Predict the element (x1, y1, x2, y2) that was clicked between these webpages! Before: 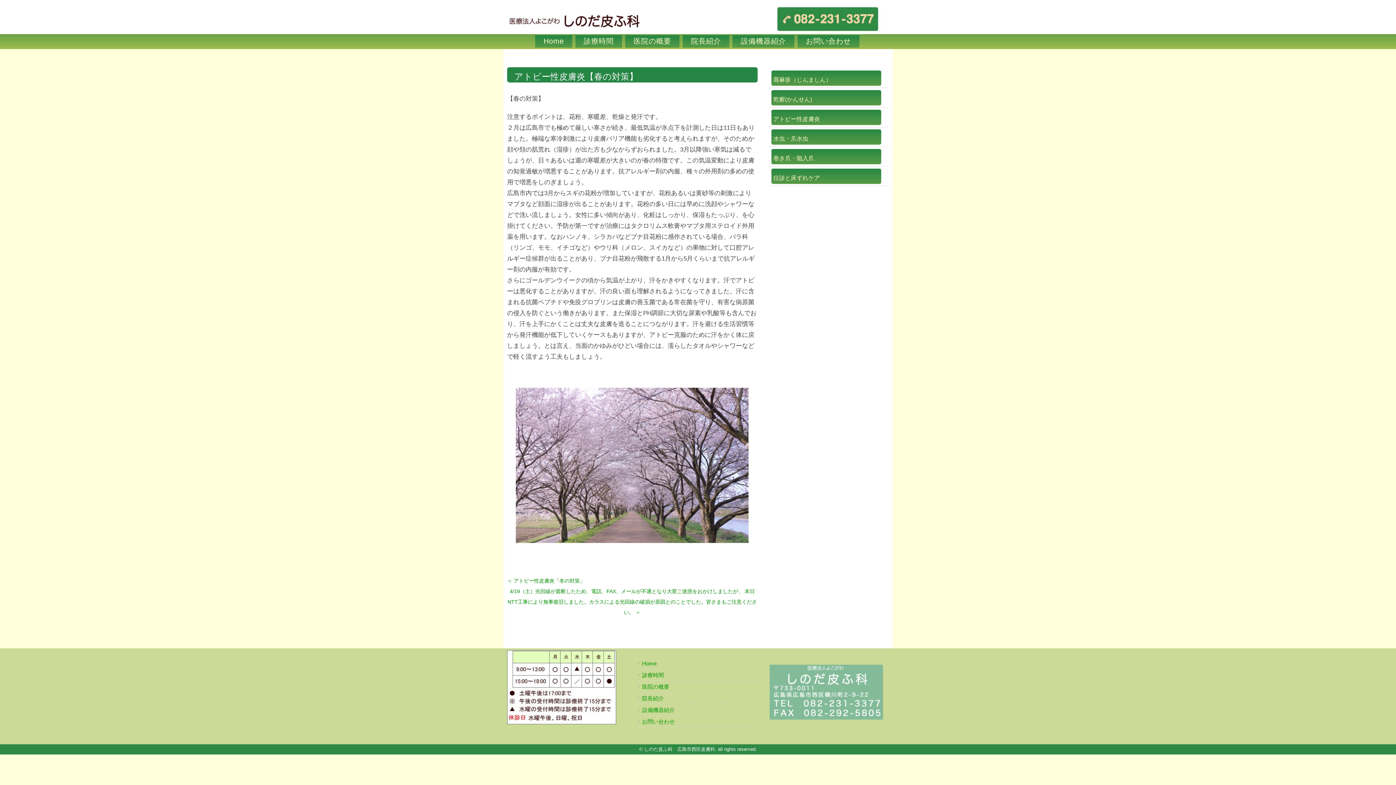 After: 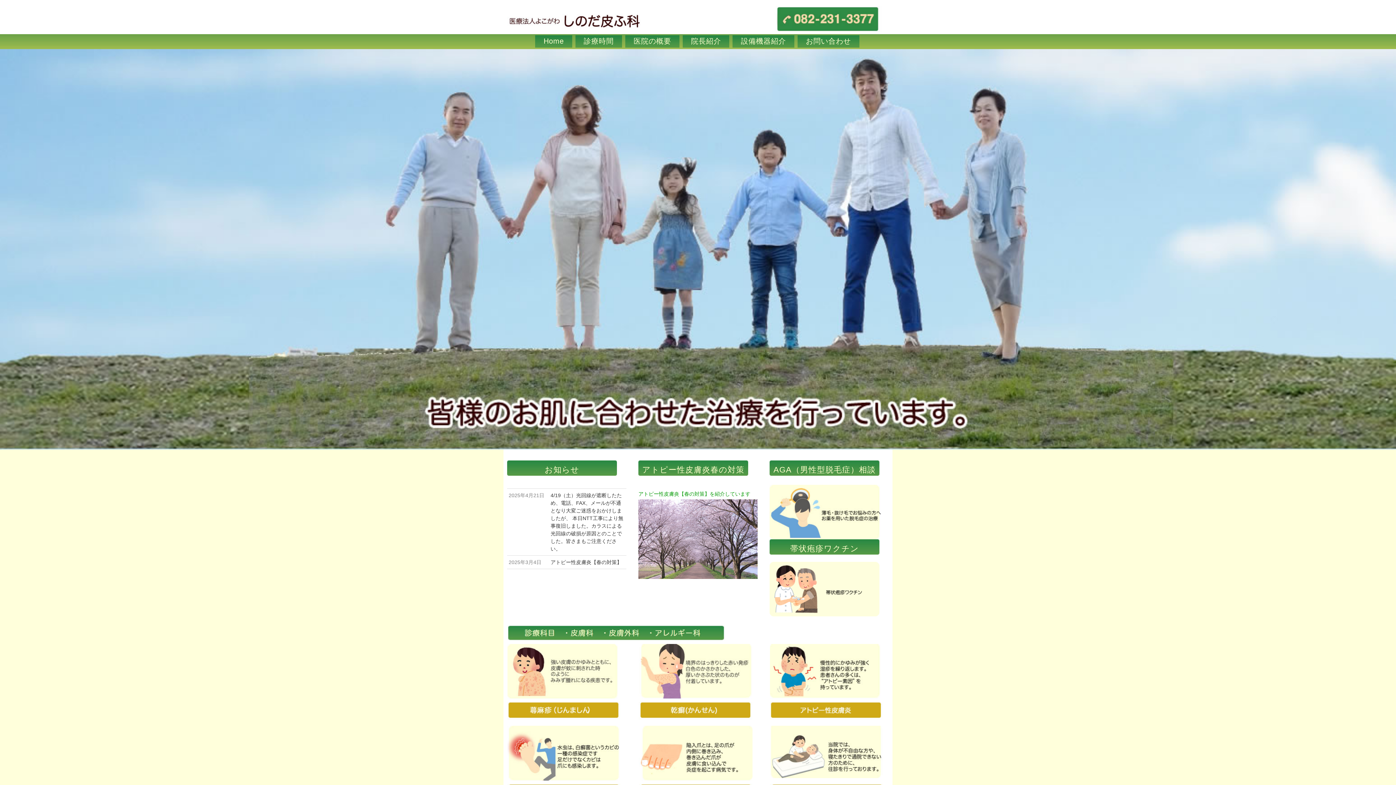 Action: bbox: (535, 35, 572, 47) label: Home